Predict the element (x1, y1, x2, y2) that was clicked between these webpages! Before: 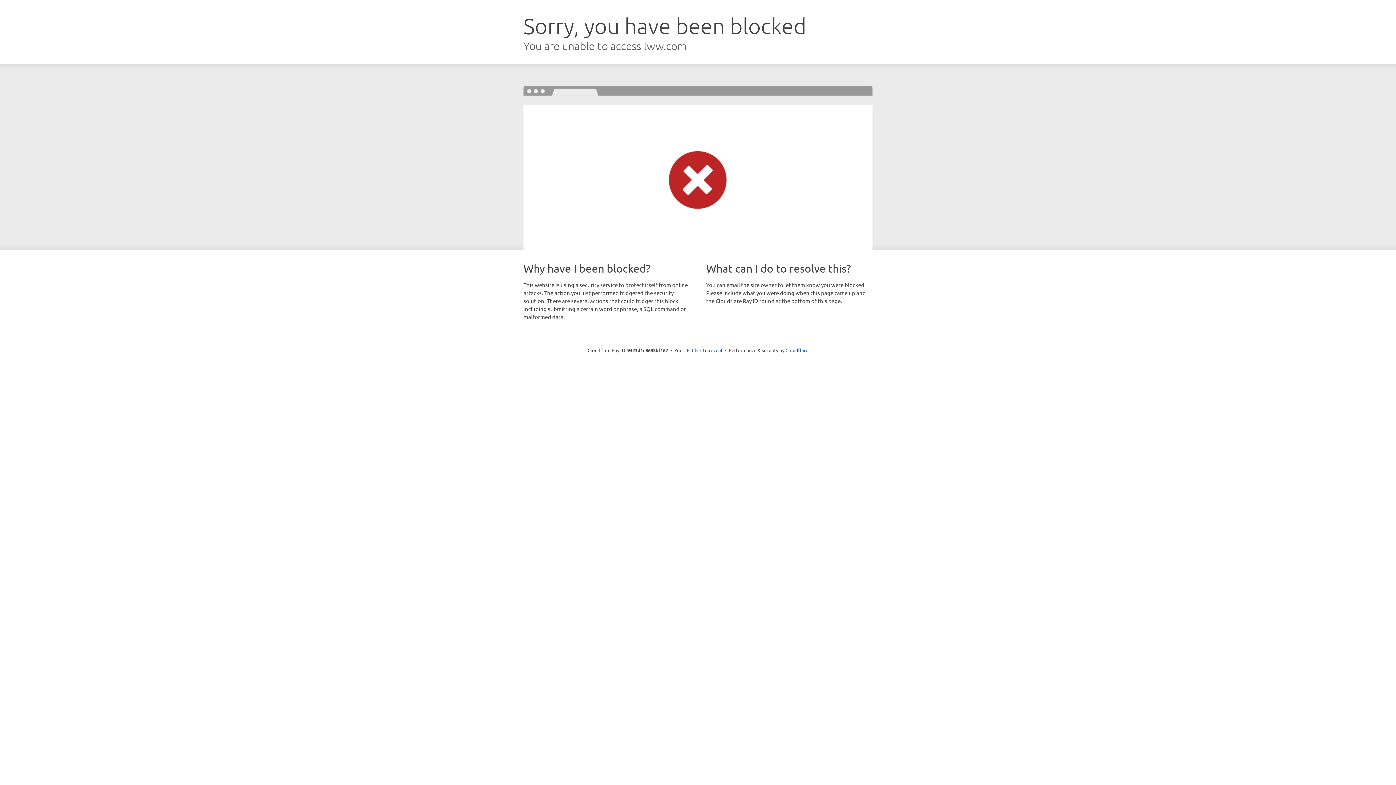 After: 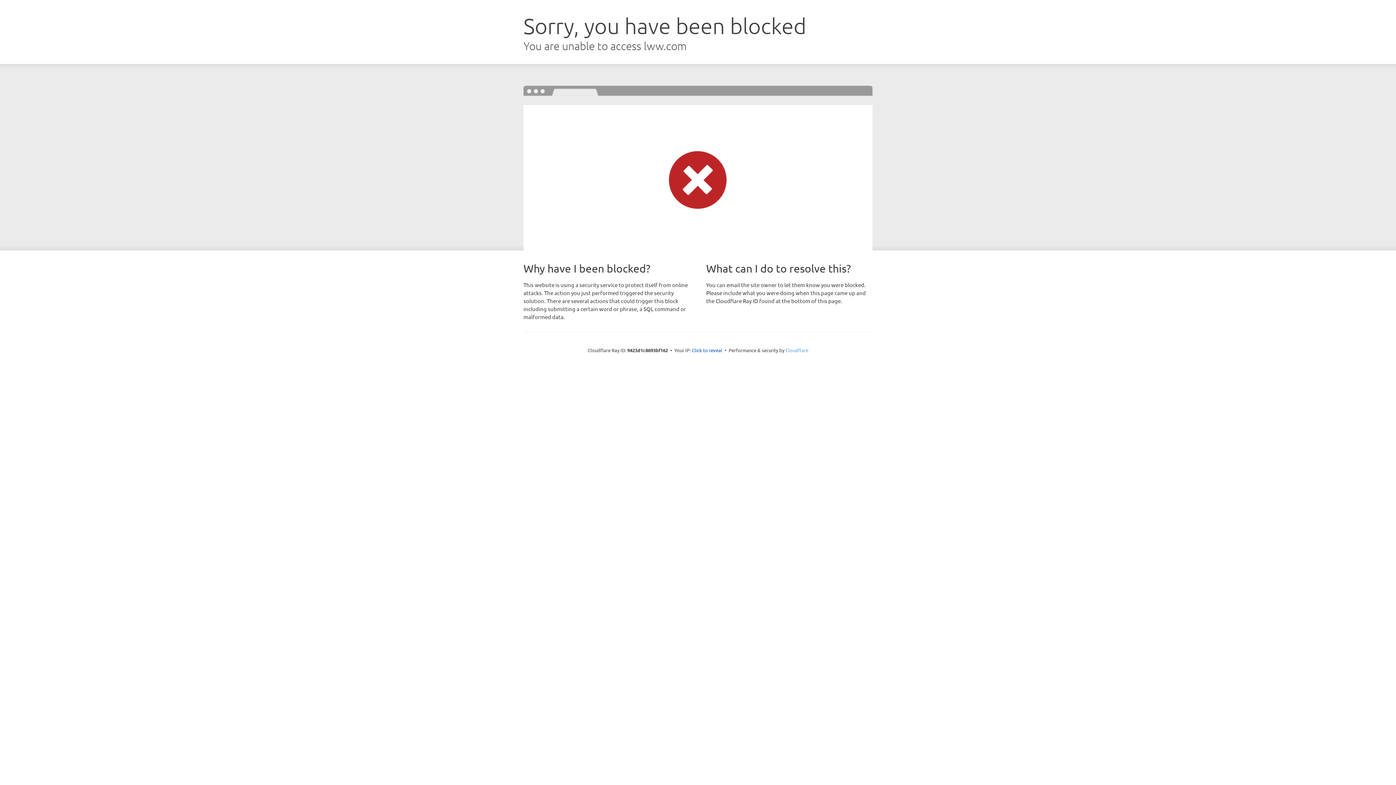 Action: label: Cloudflare bbox: (785, 347, 808, 353)